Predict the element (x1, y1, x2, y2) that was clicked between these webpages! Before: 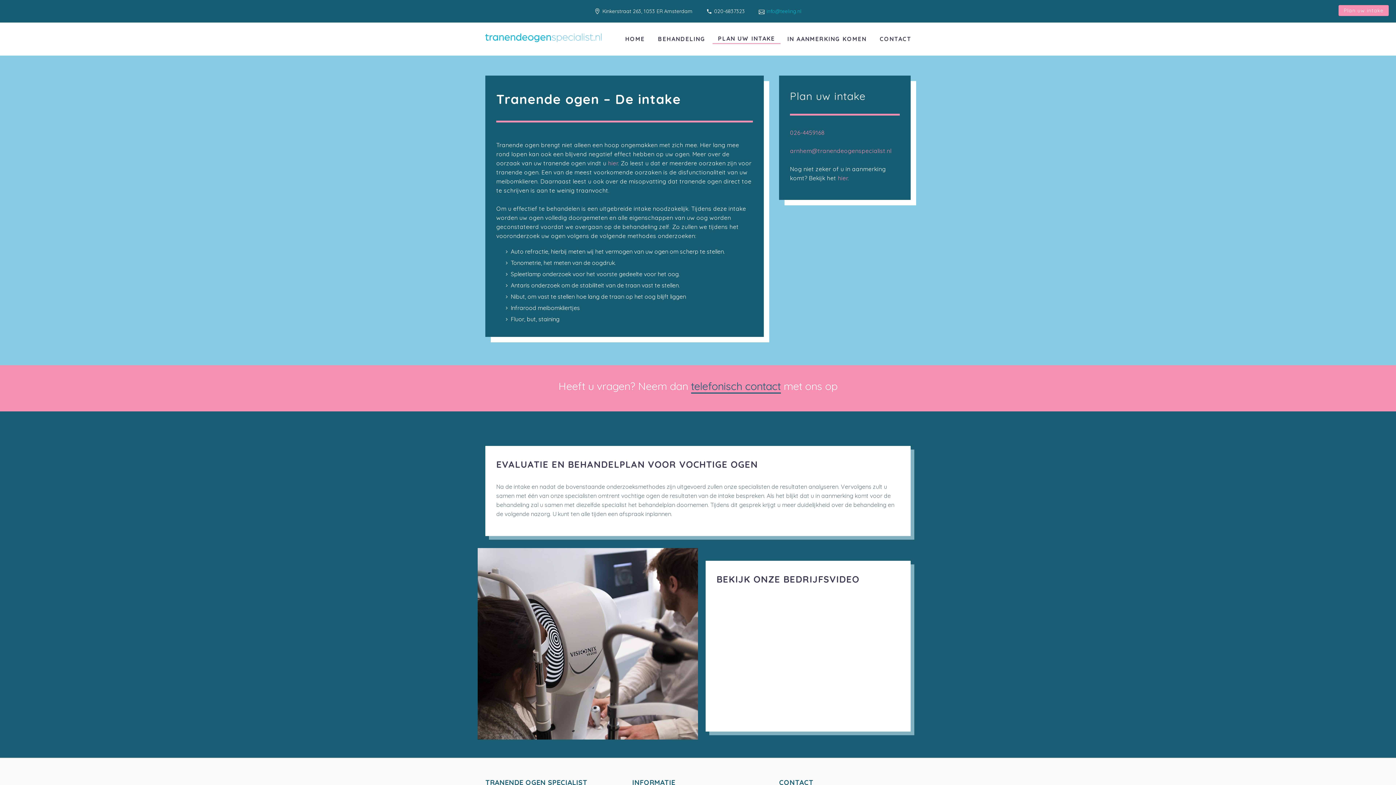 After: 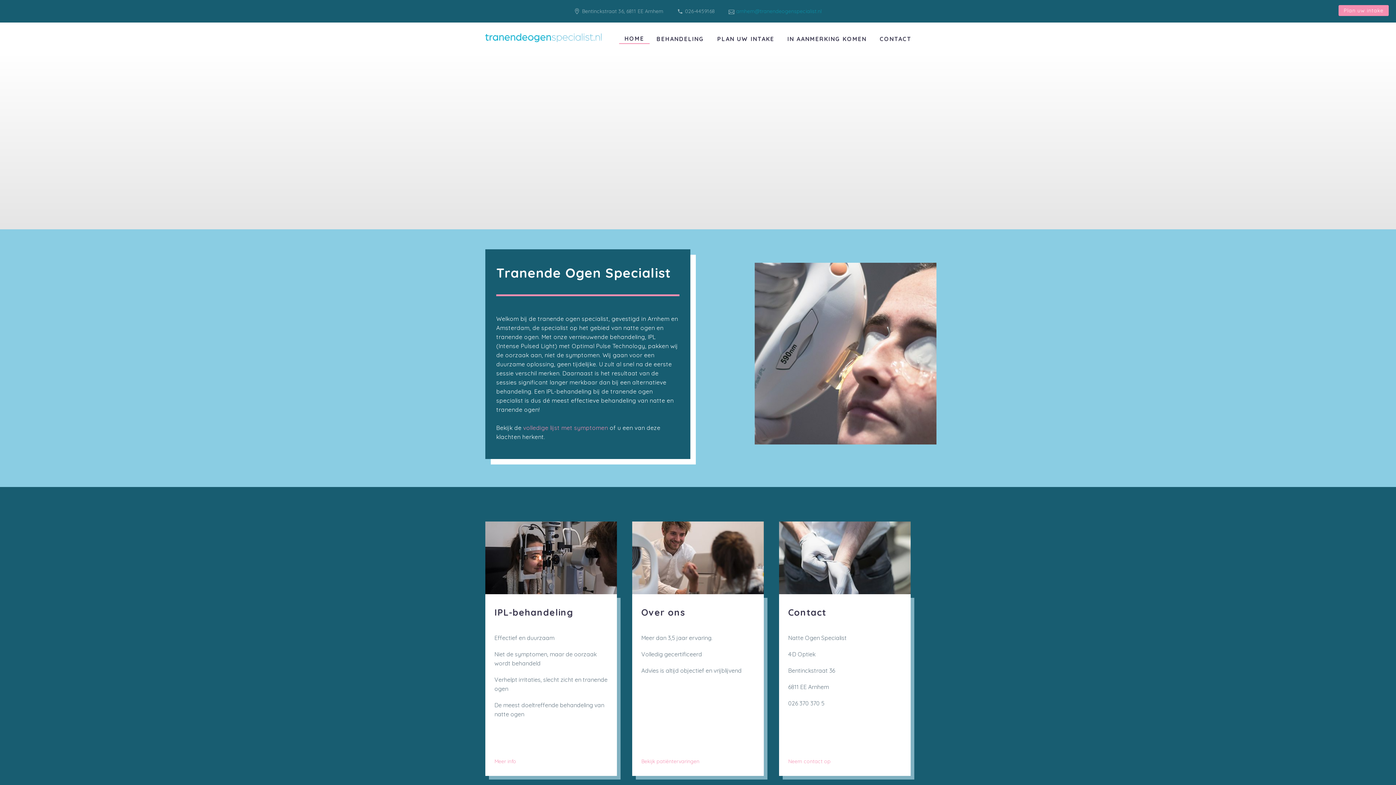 Action: label: HOME bbox: (620, 34, 650, 43)